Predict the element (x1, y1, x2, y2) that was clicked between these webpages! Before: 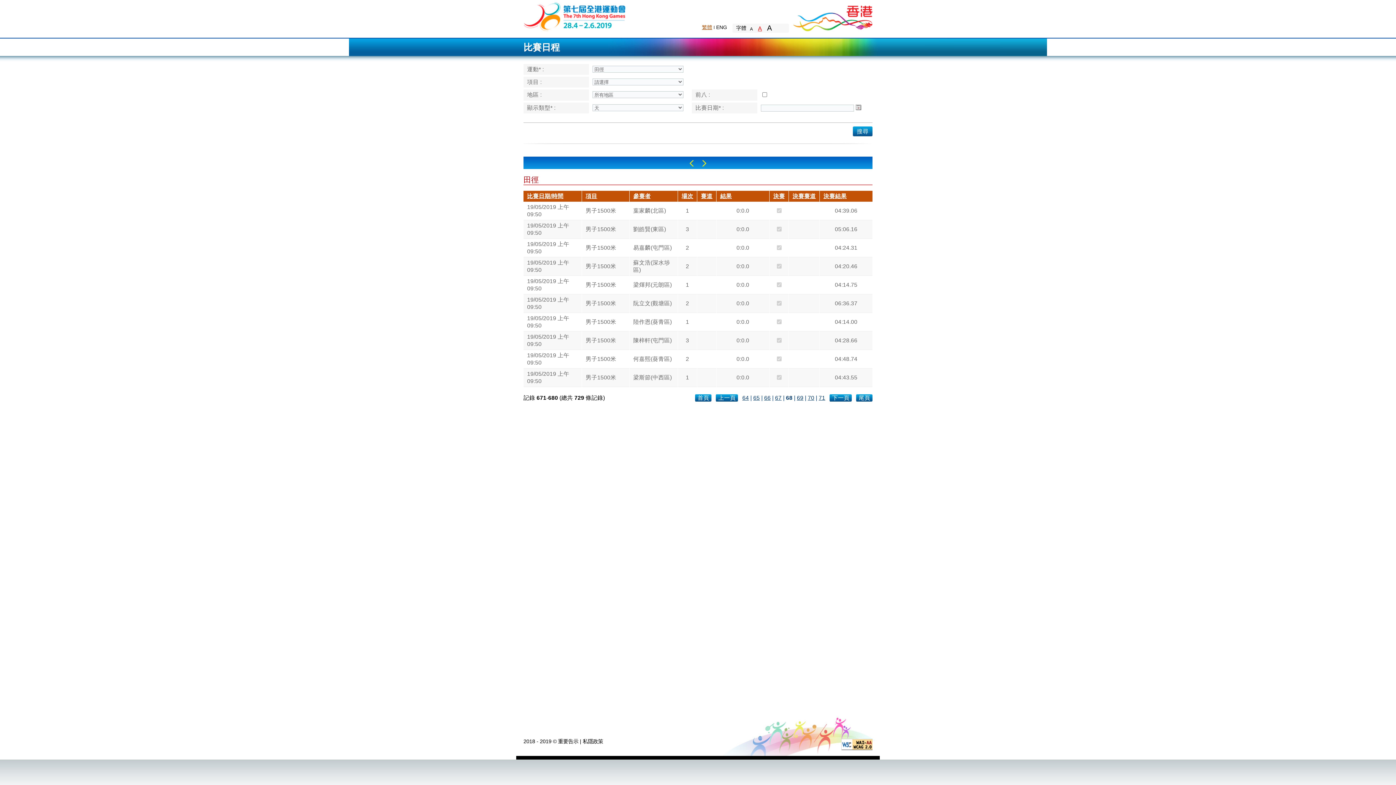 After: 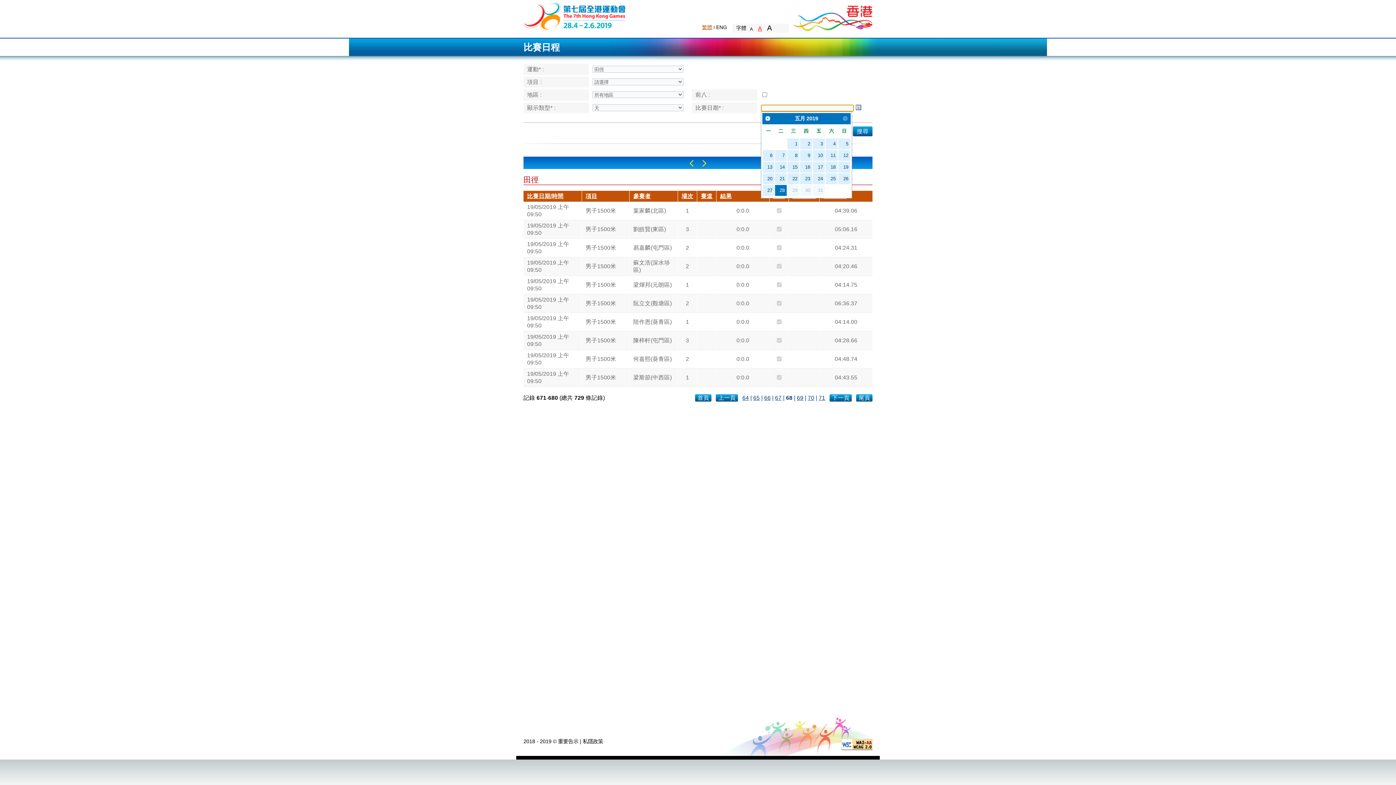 Action: bbox: (855, 104, 861, 110) label: 日曆